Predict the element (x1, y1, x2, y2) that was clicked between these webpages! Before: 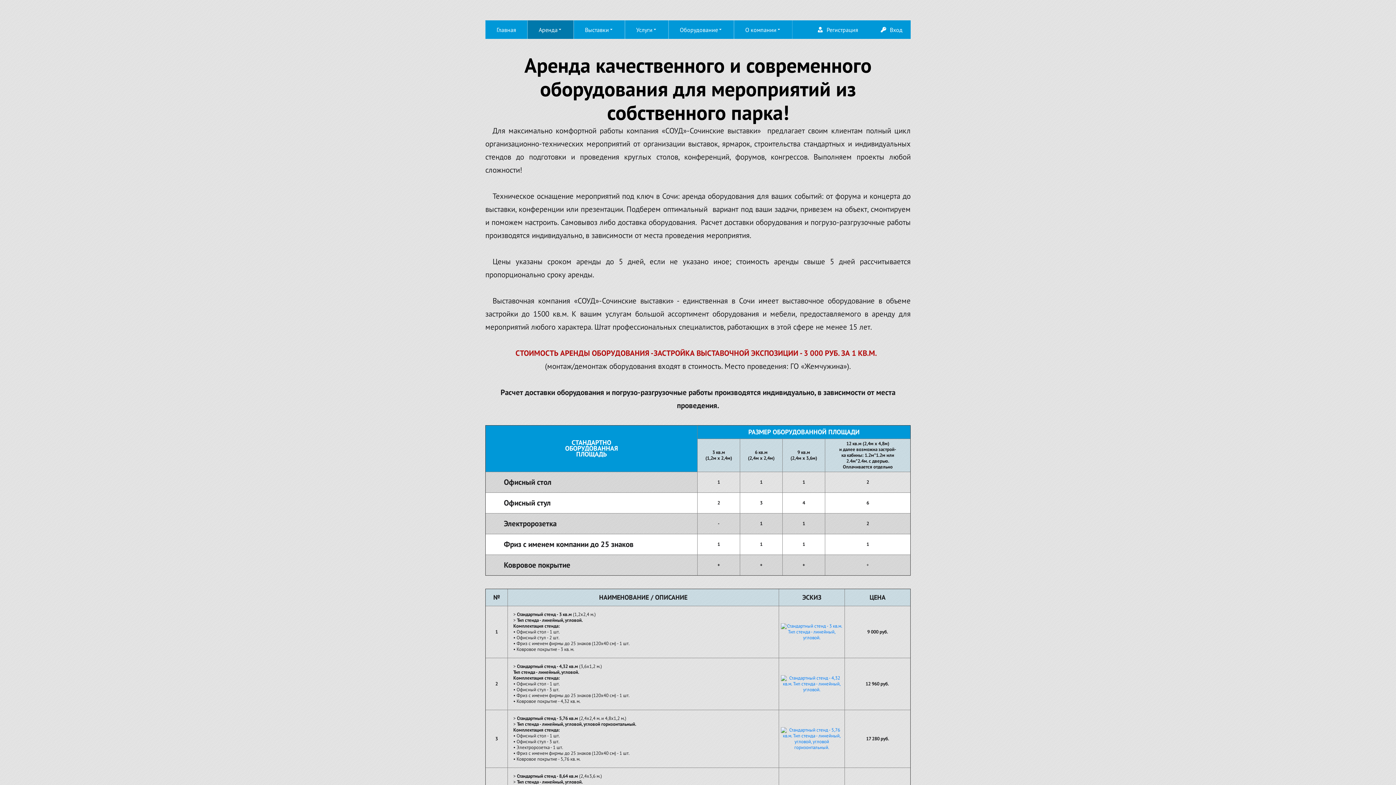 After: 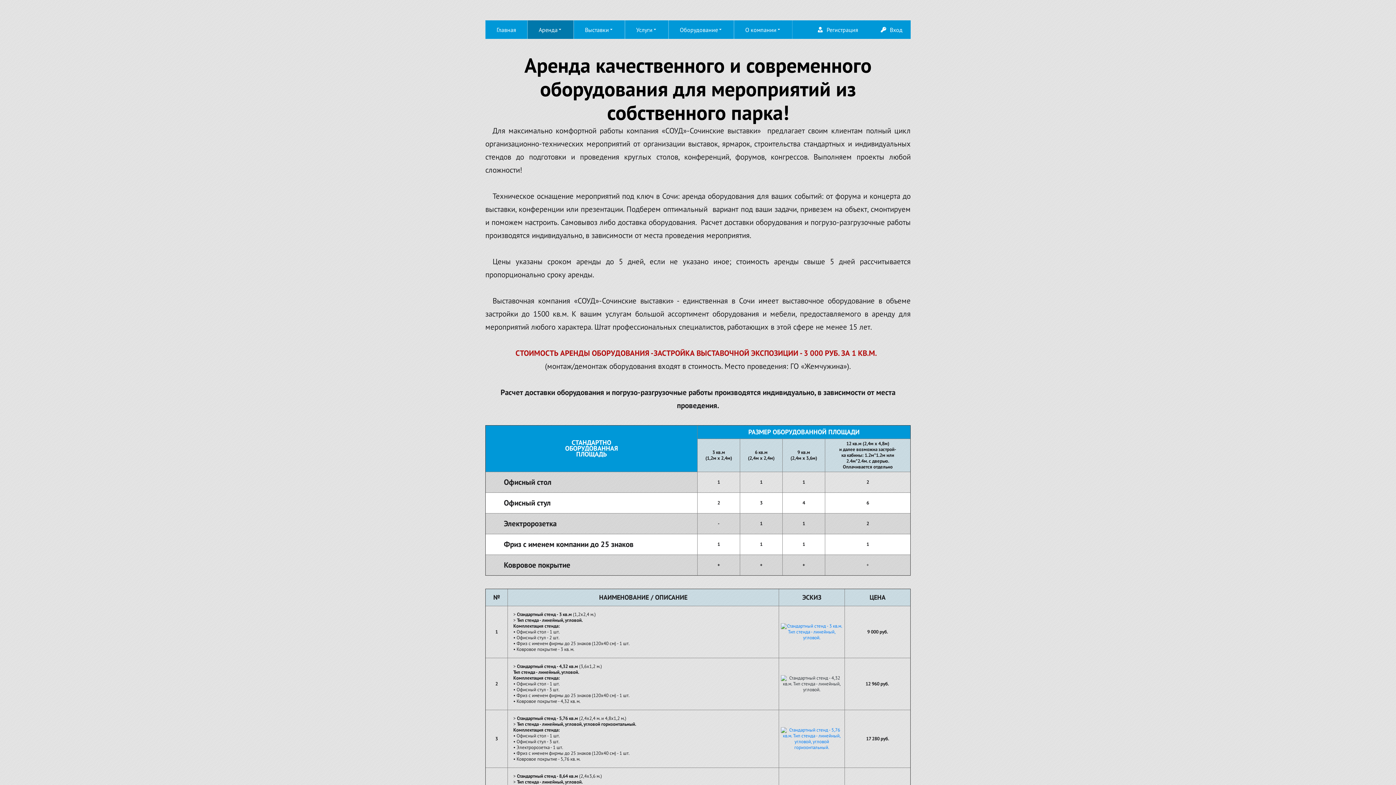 Action: bbox: (781, 680, 842, 687)